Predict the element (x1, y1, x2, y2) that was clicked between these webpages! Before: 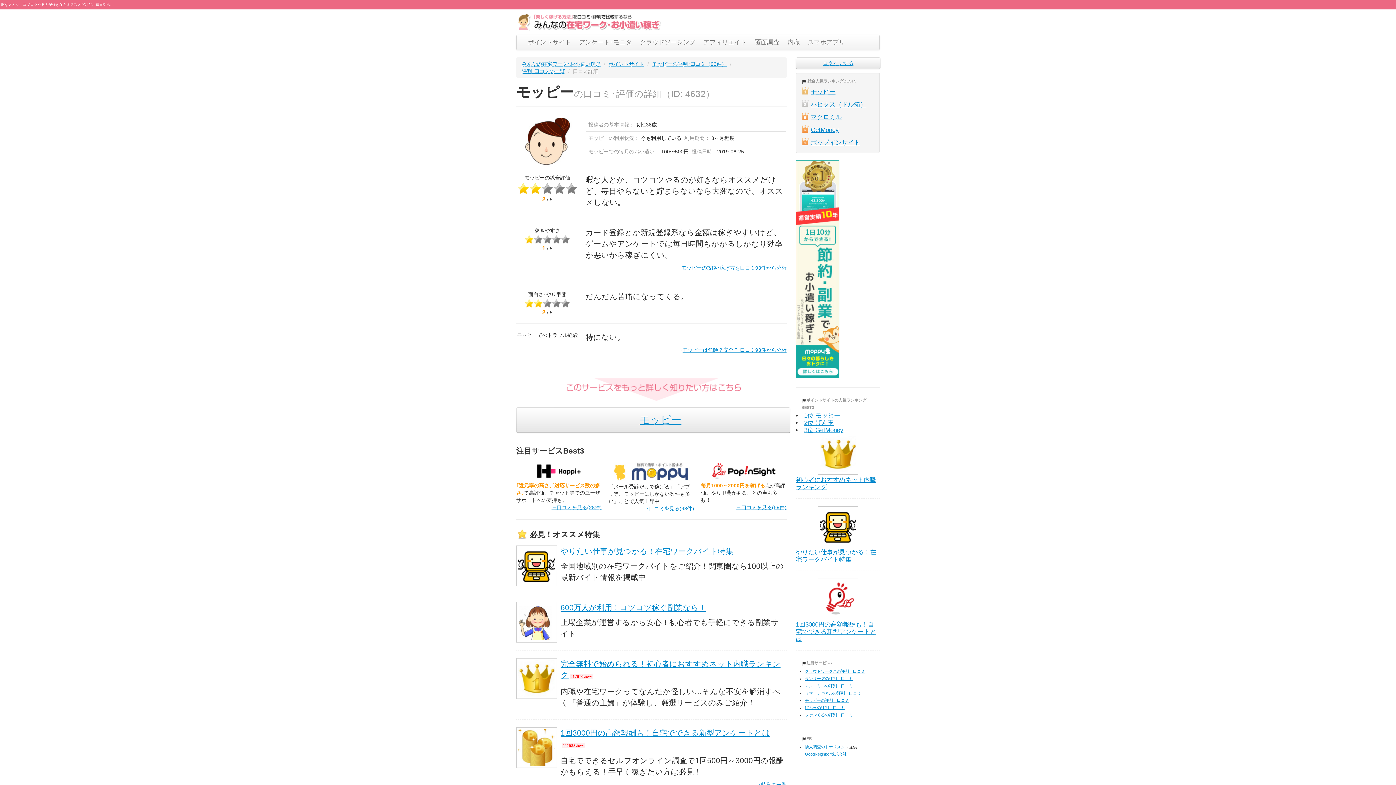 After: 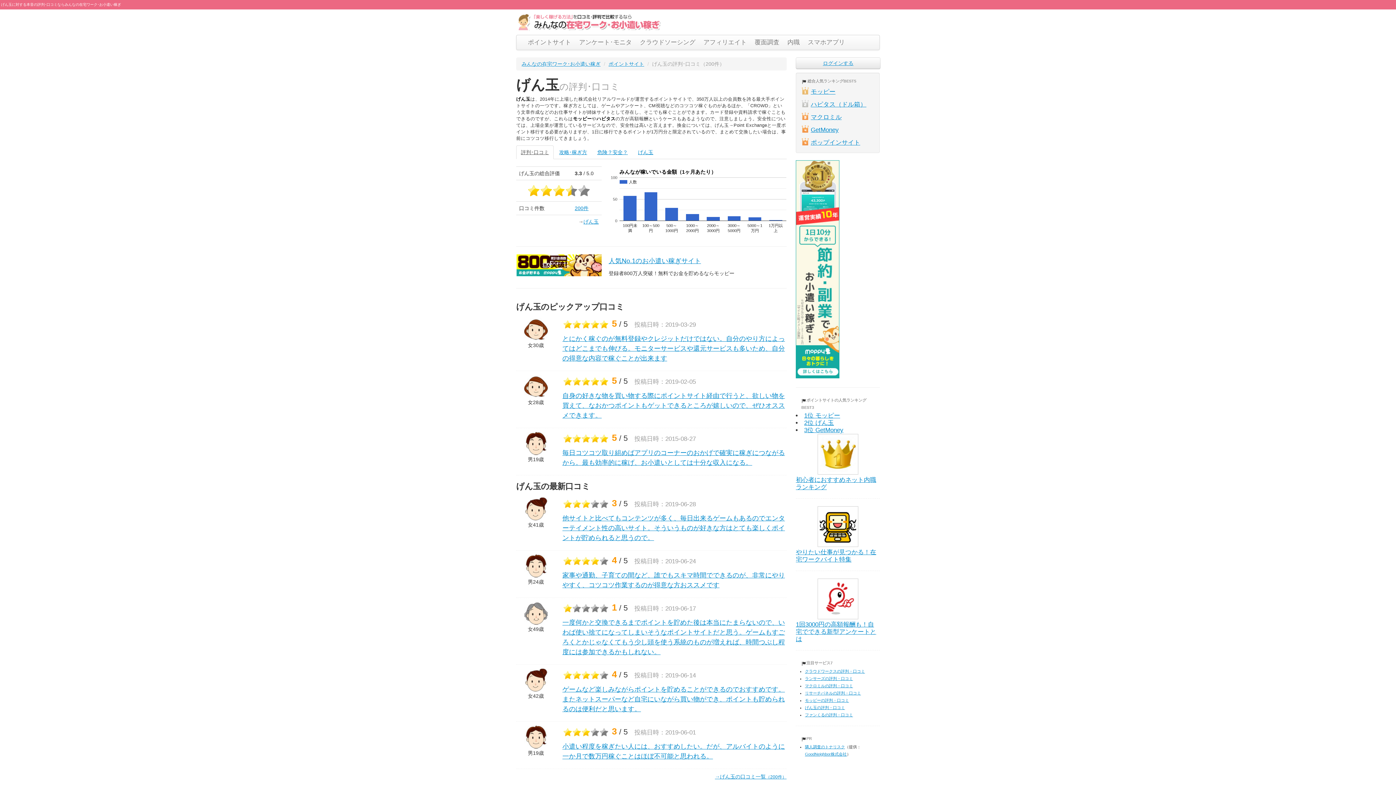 Action: label: 2位 げん玉 bbox: (804, 419, 834, 426)